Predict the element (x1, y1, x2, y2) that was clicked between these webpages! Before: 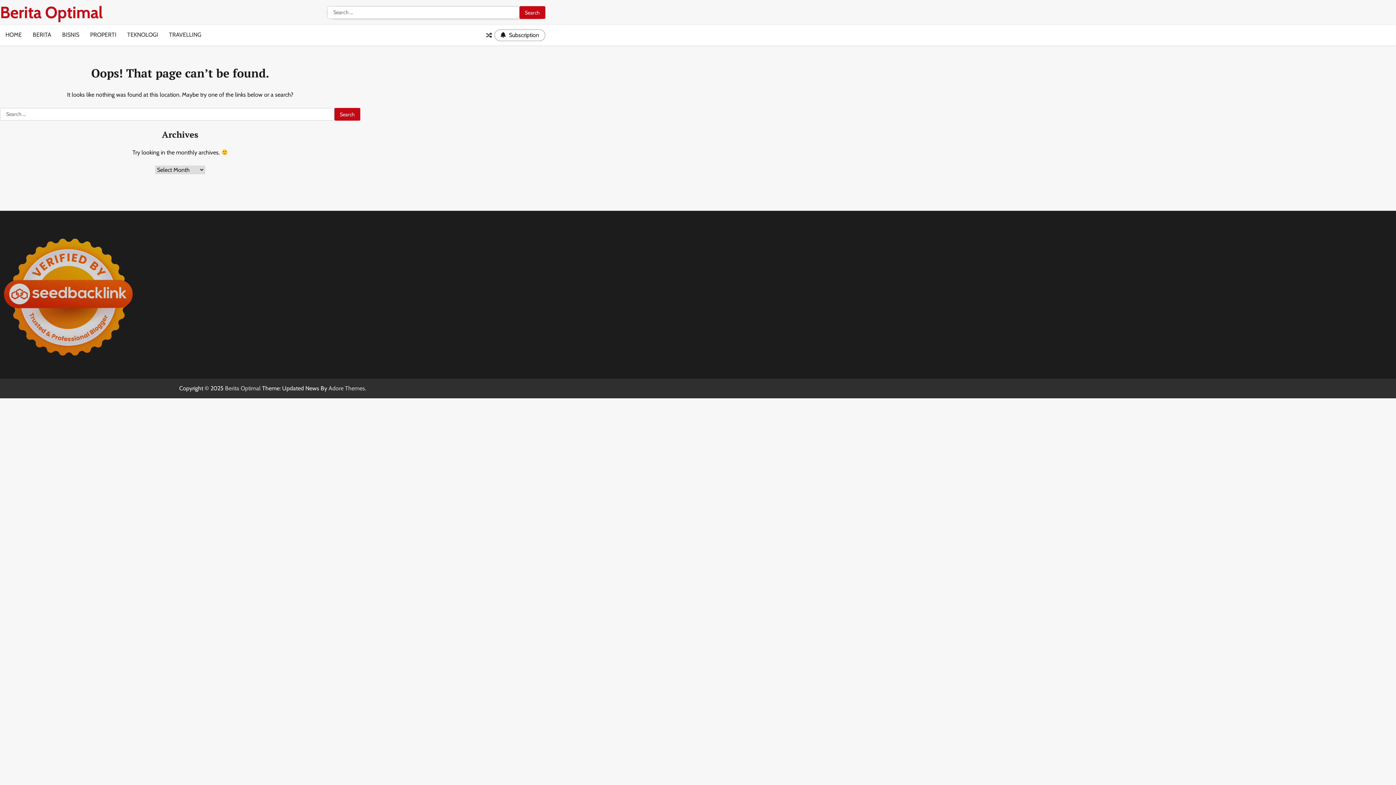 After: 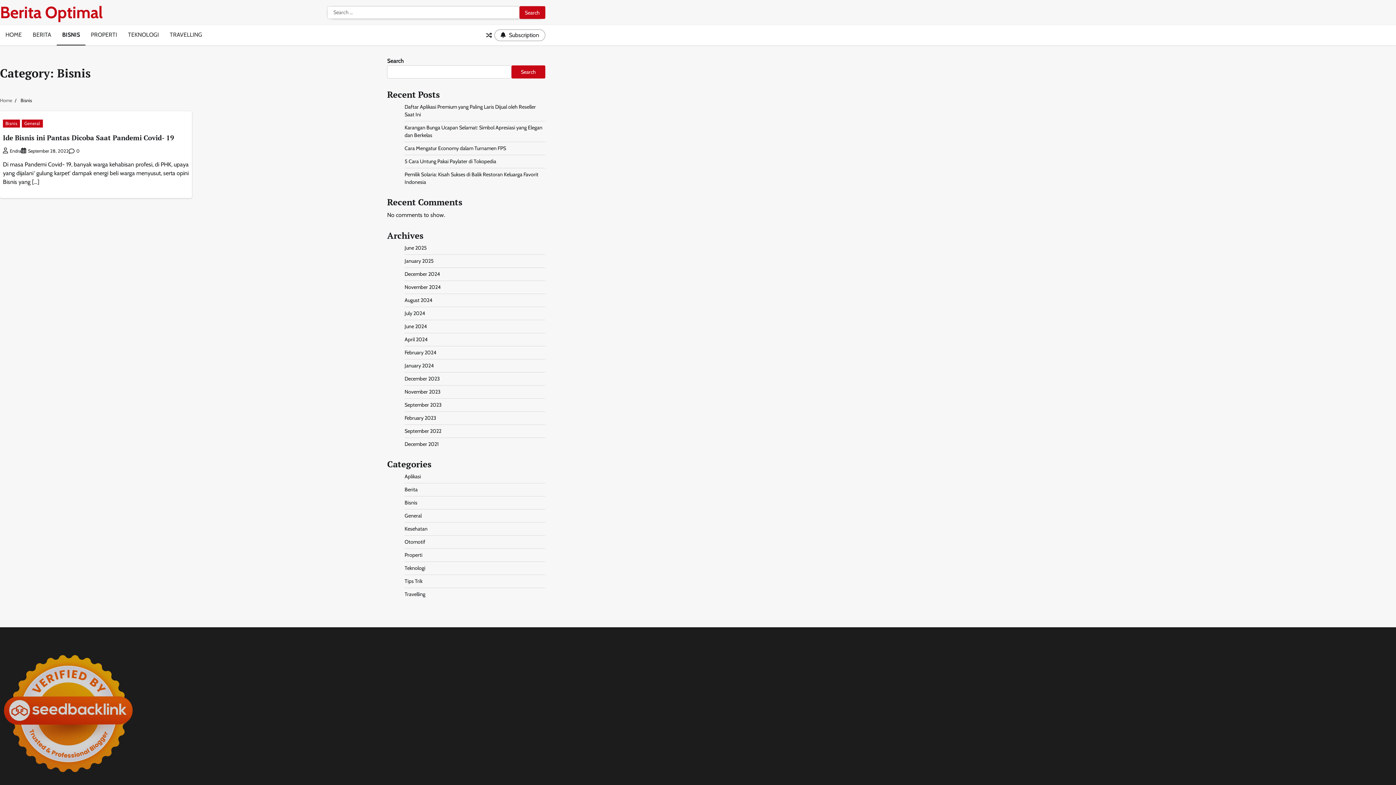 Action: label: BISNIS bbox: (56, 25, 84, 45)